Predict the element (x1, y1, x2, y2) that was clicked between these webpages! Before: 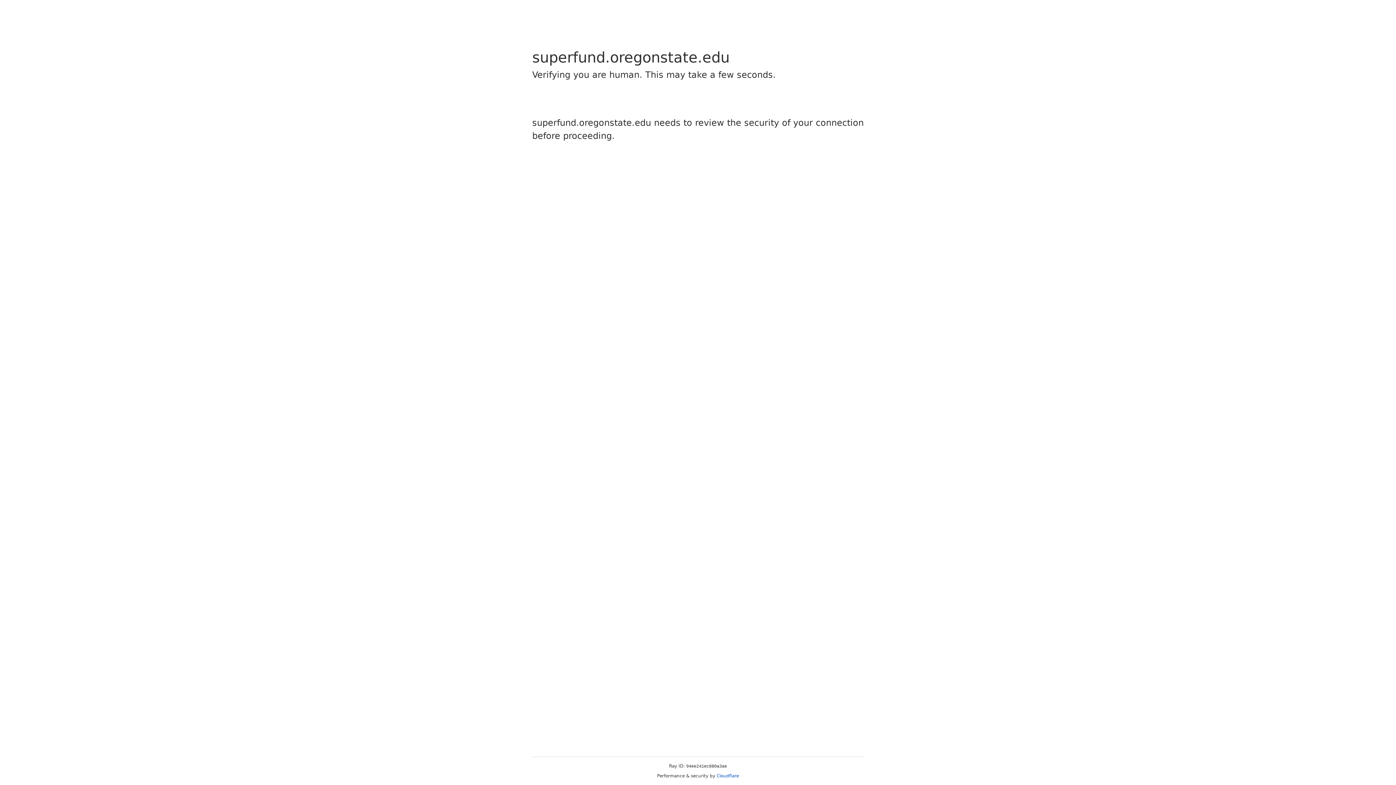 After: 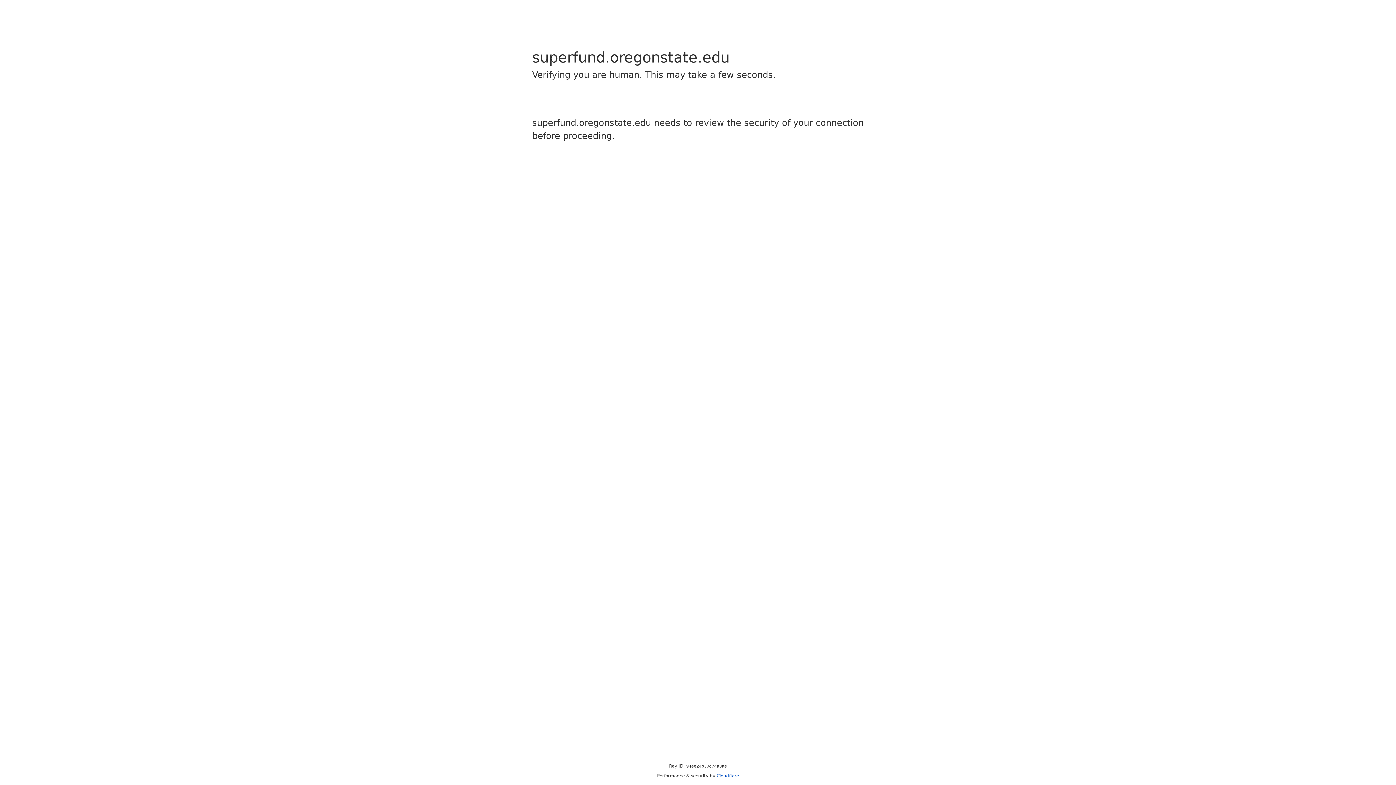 Action: label: Cloudflare bbox: (716, 773, 739, 778)